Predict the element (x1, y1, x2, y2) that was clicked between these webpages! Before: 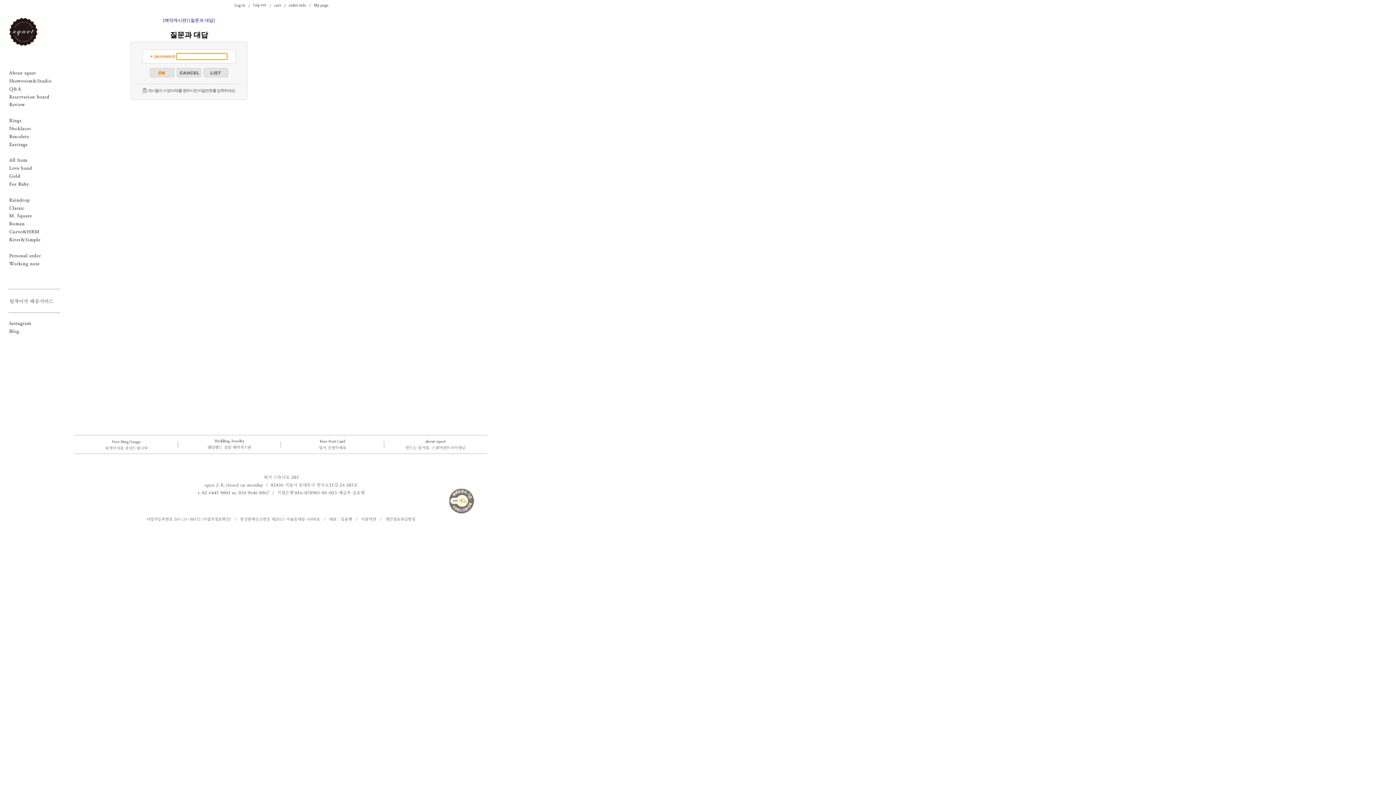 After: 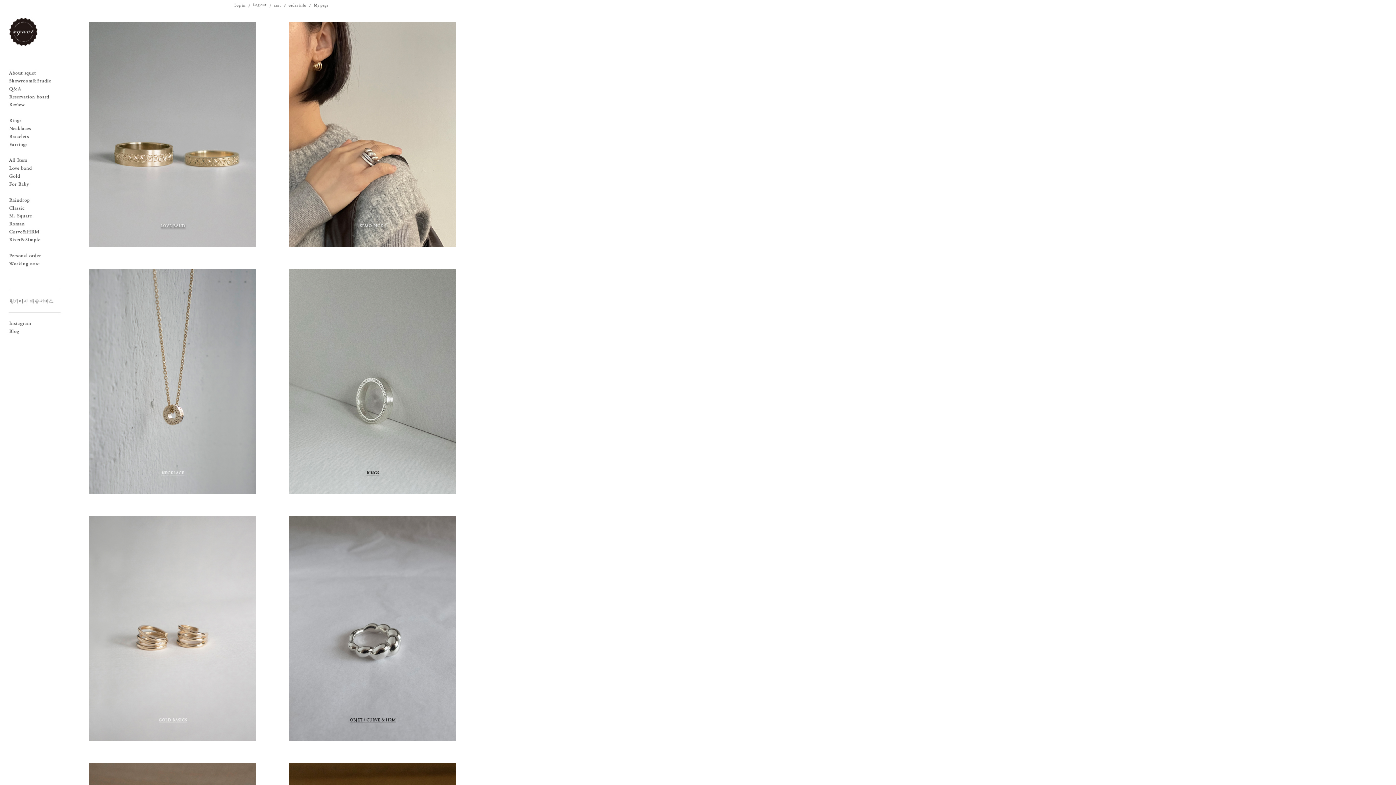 Action: bbox: (9, 42, 38, 47)